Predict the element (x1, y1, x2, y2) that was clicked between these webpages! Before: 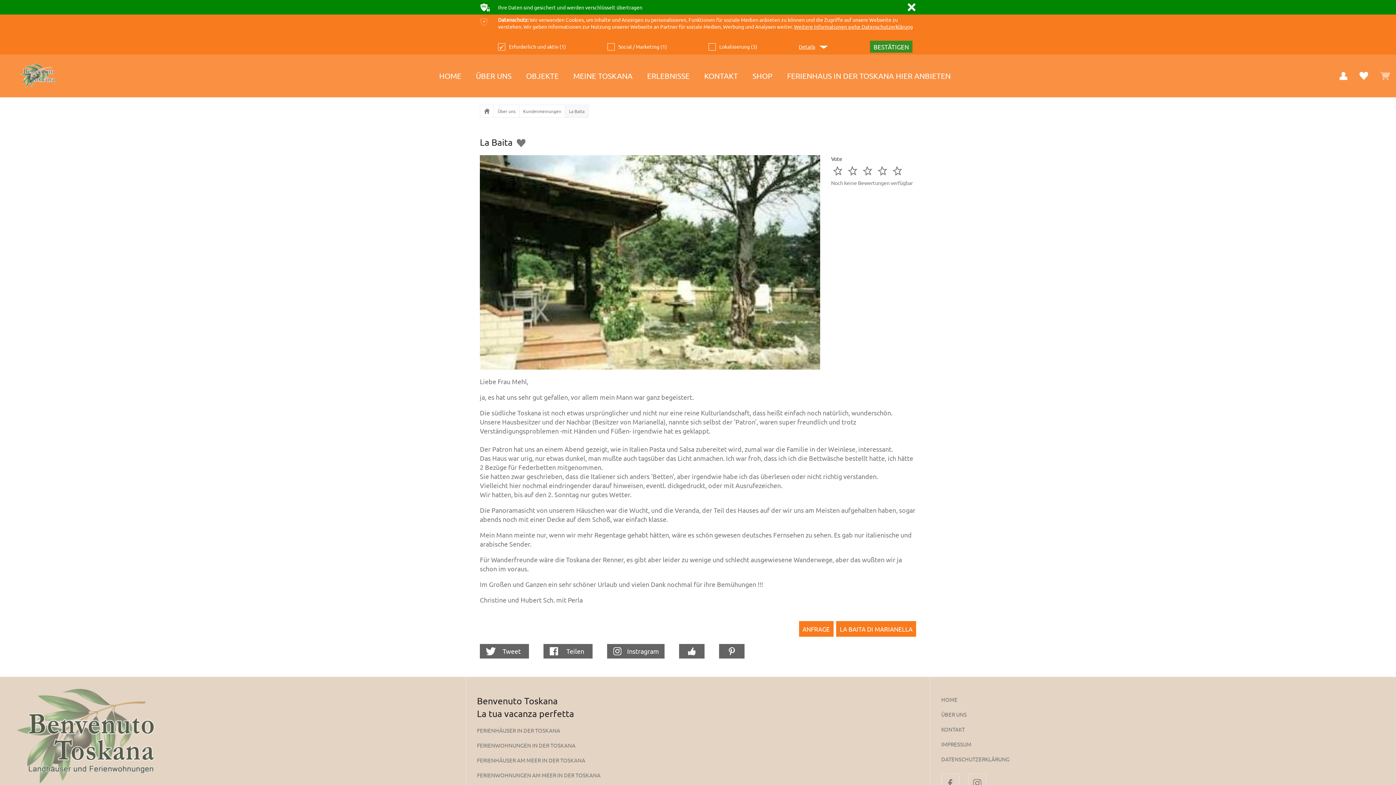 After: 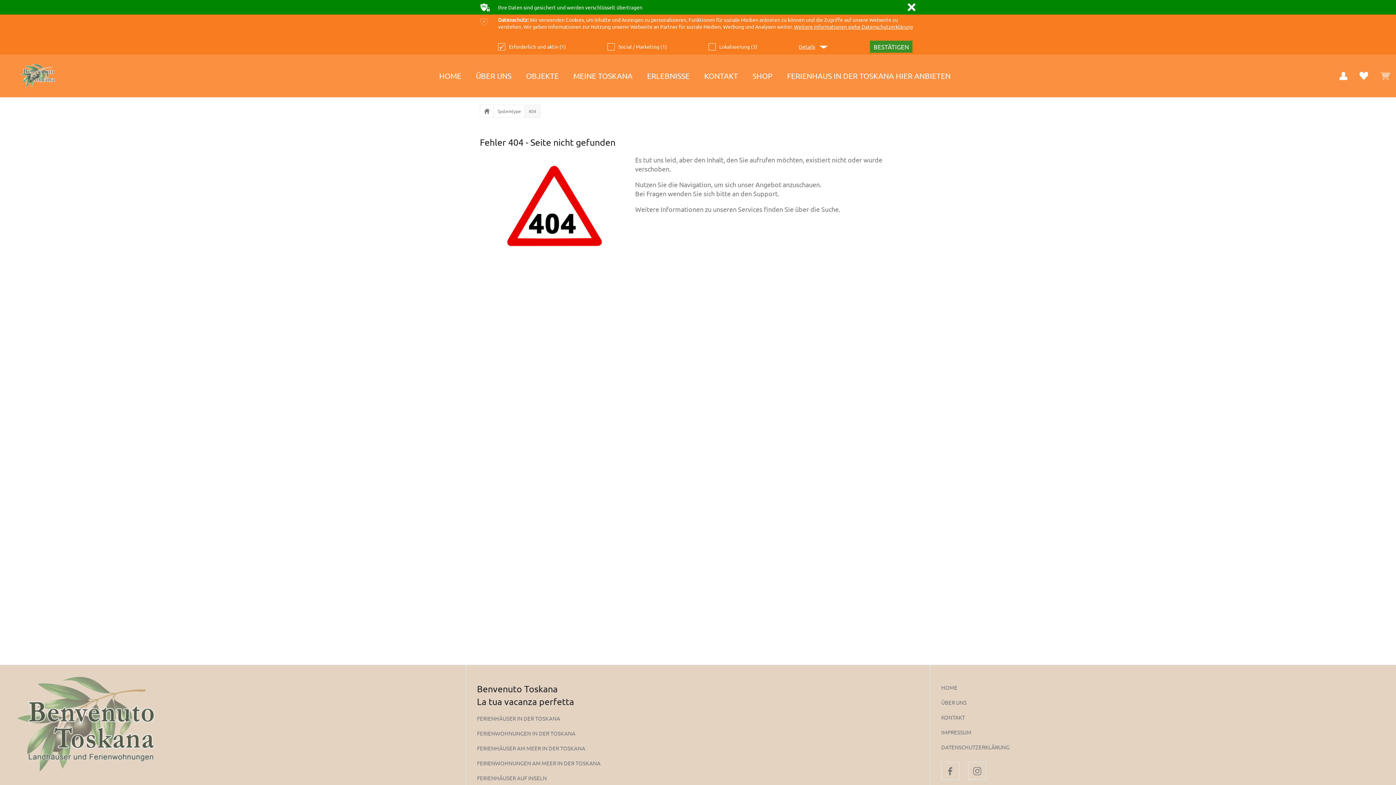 Action: label: ANFRAGE bbox: (799, 621, 833, 636)